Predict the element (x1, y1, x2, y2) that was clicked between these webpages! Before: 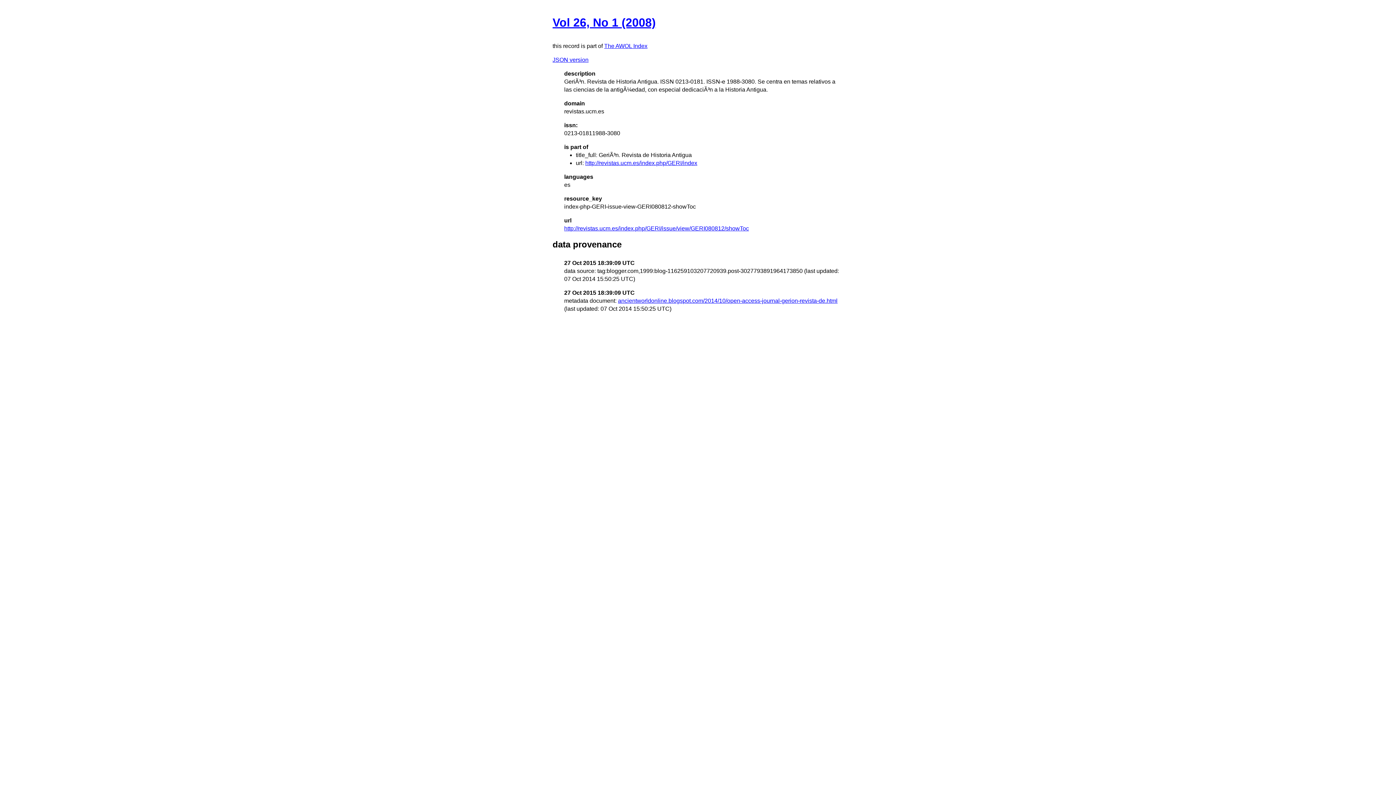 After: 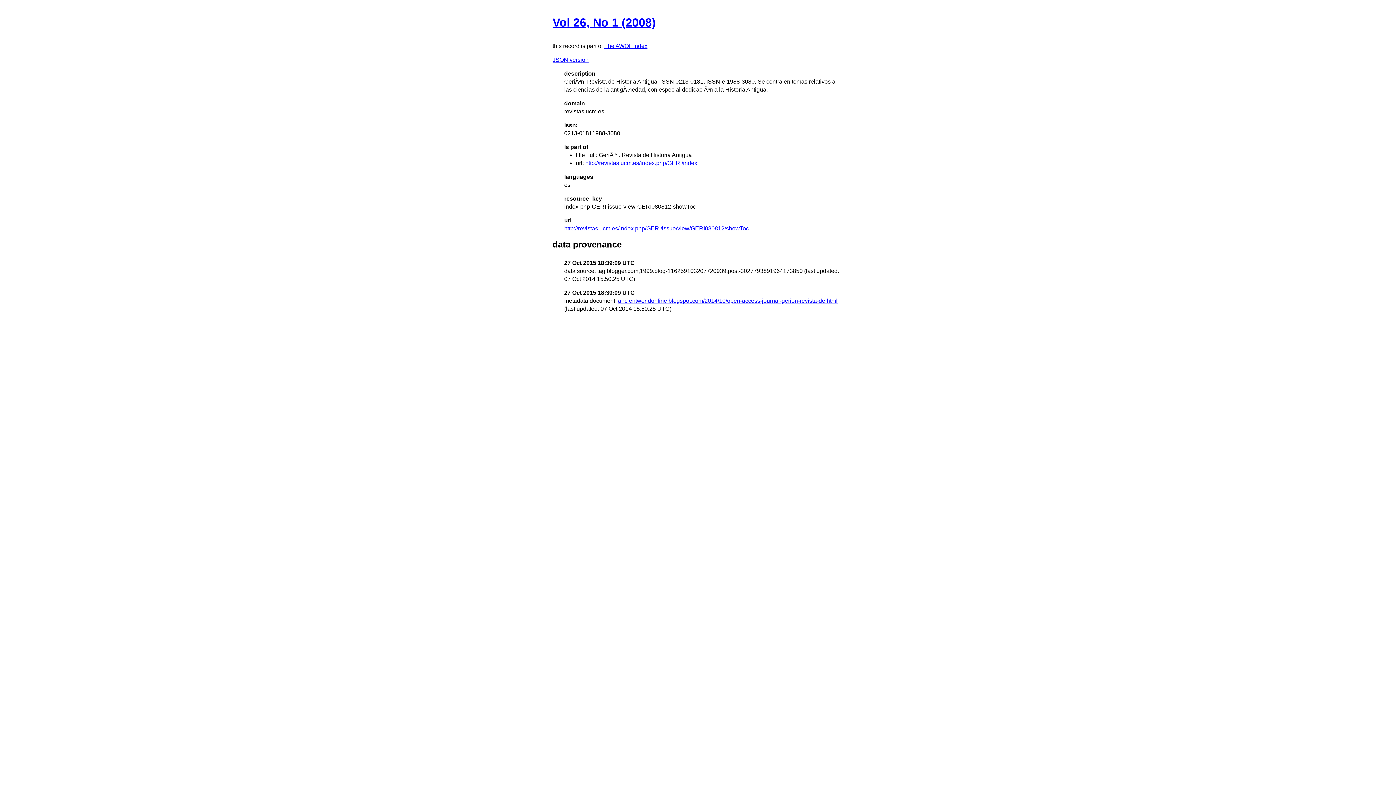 Action: label: http://revistas.ucm.es/index.php/GERI/index bbox: (585, 160, 697, 166)